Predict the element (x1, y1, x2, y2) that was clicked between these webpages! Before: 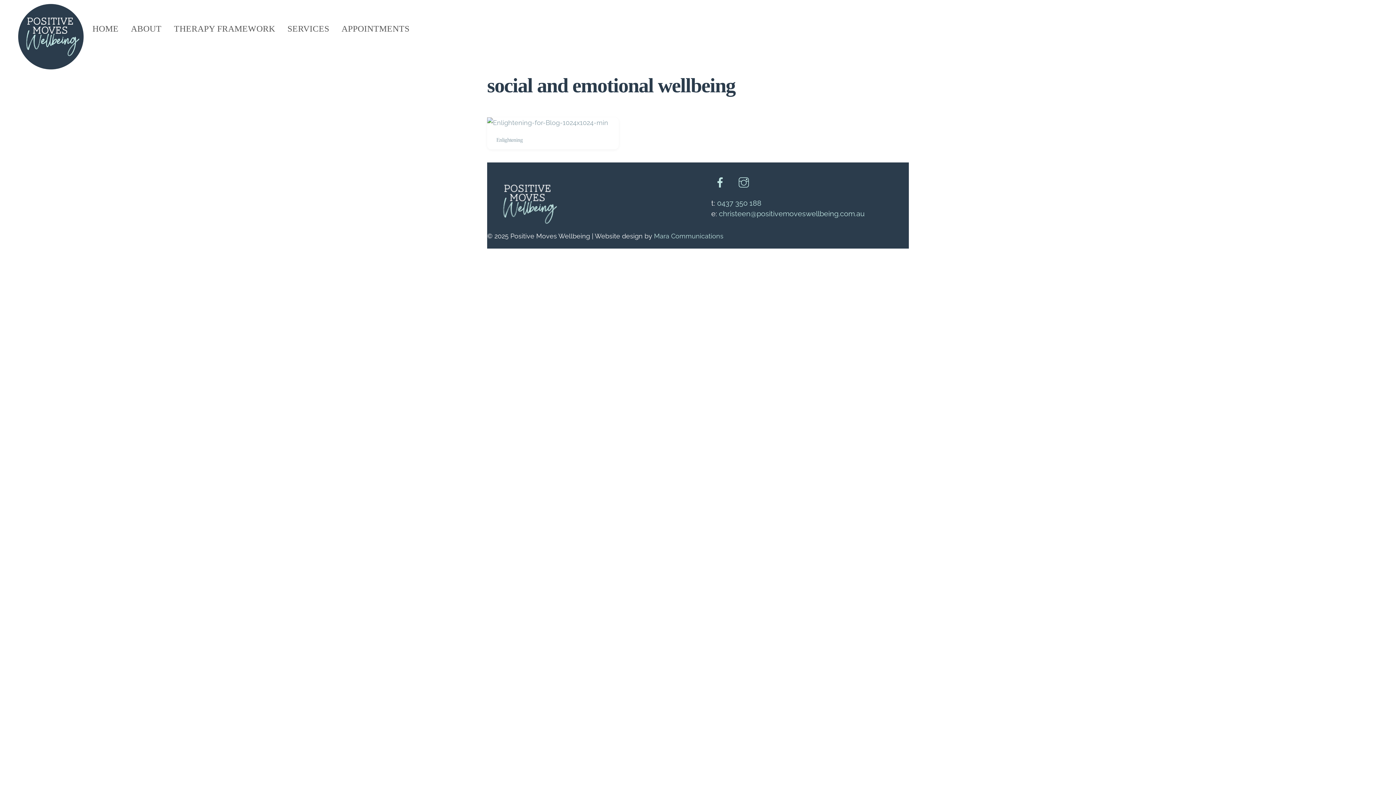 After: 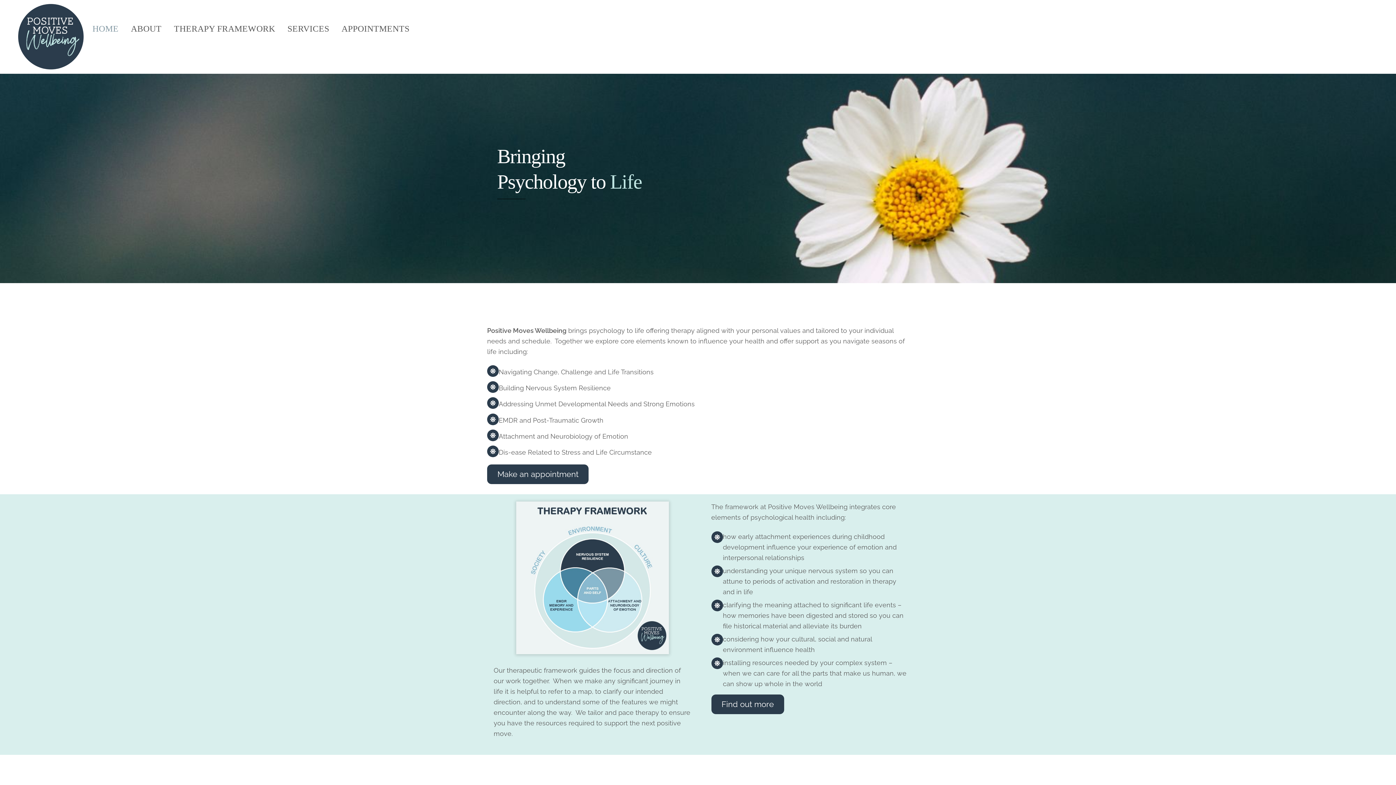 Action: bbox: (18, 57, 83, 72)